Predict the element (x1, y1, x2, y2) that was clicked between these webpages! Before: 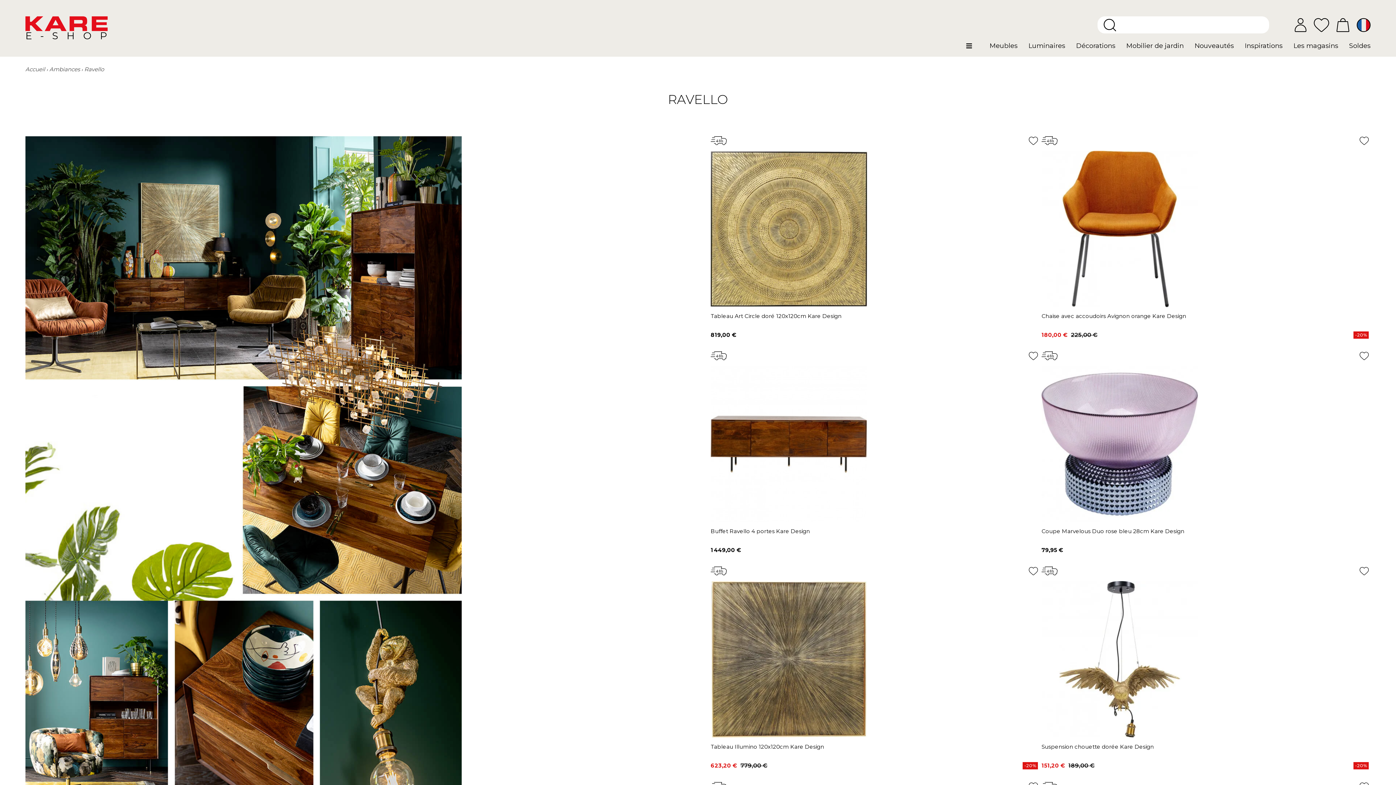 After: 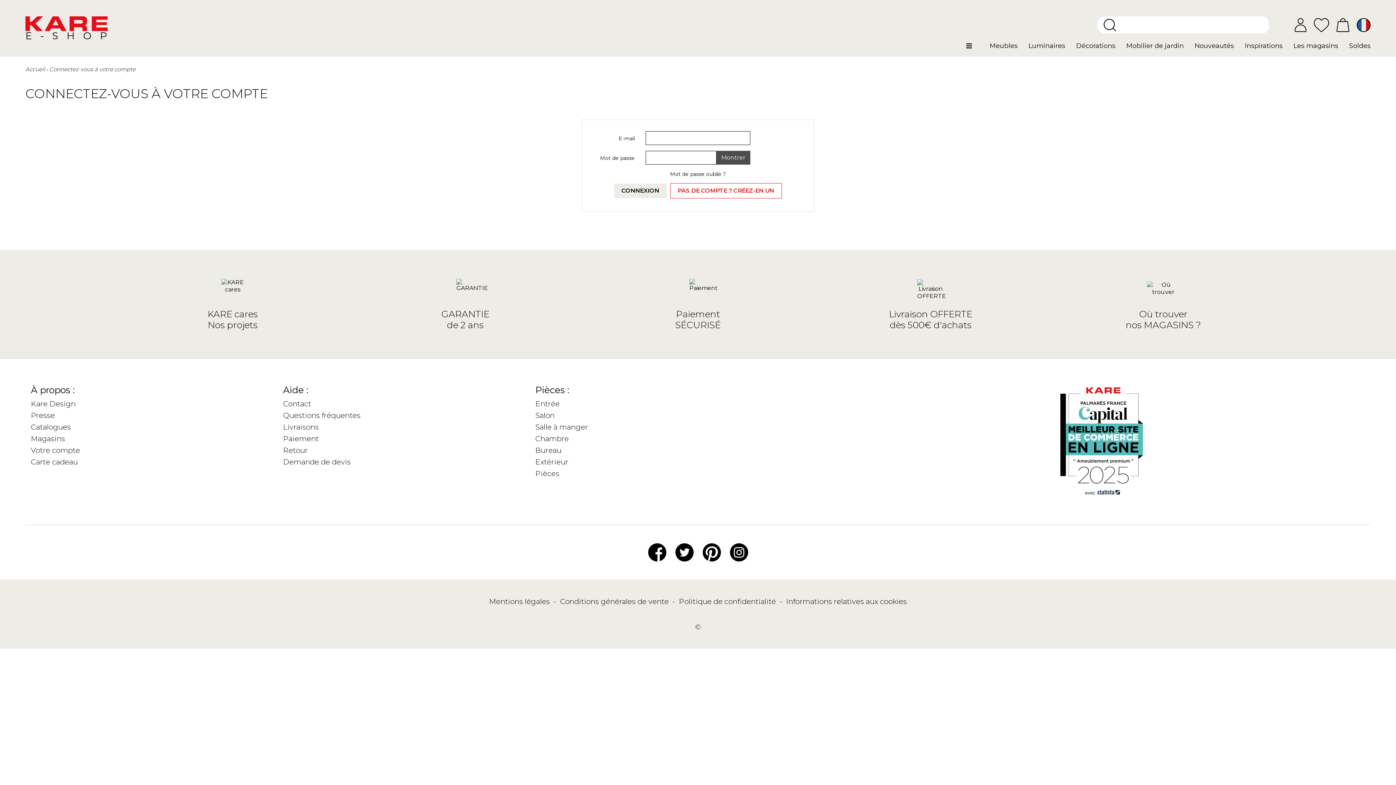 Action: bbox: (1029, 351, 1038, 360) label: Ajouter à mes favoris